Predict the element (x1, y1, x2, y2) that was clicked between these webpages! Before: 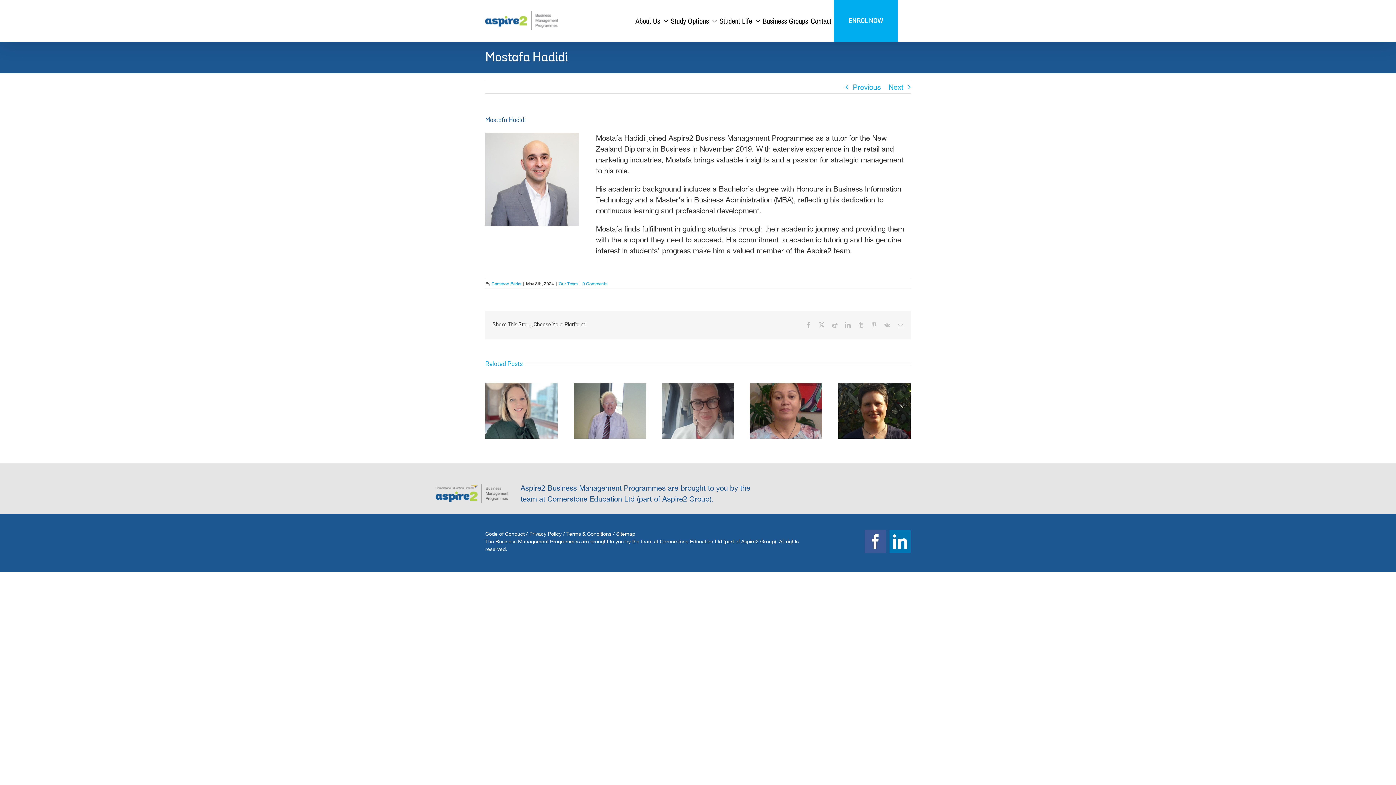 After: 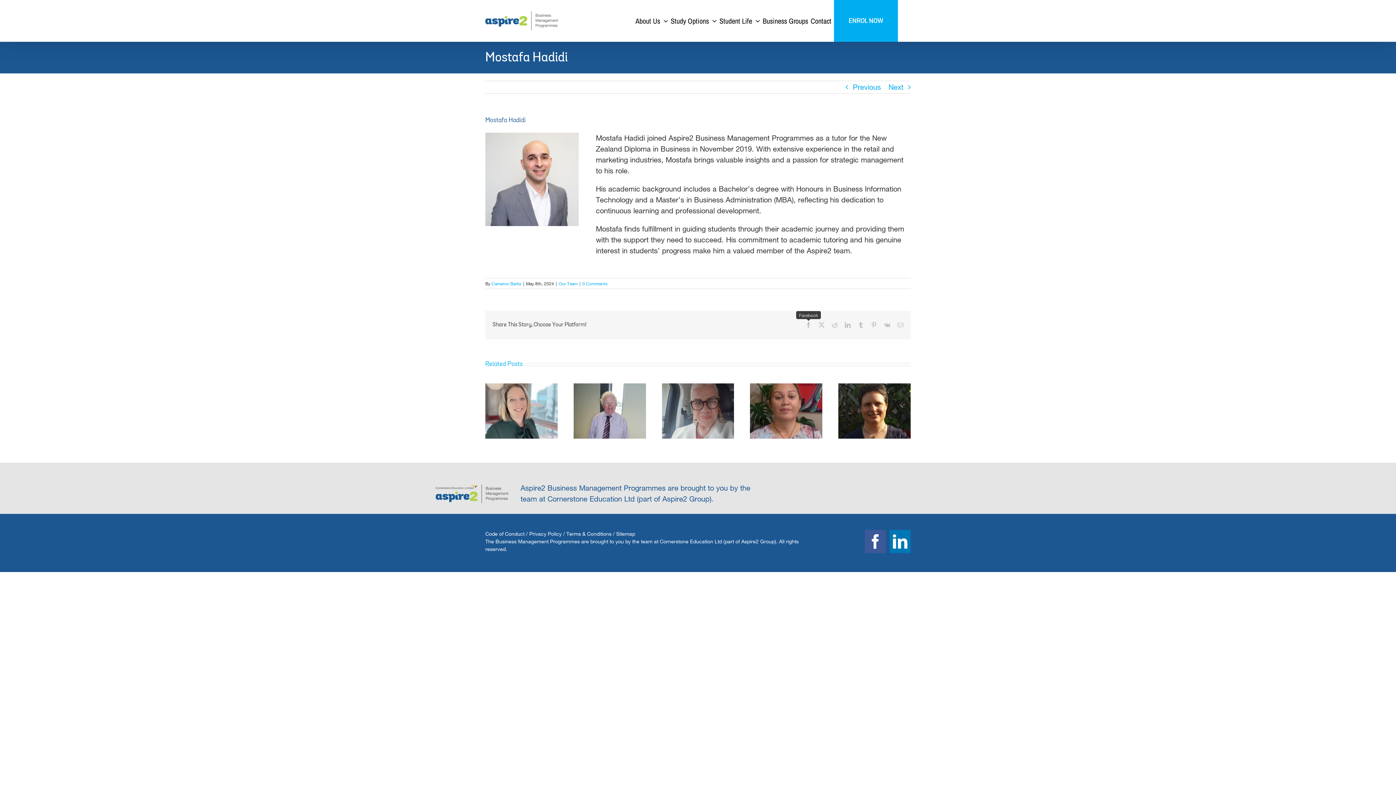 Action: label: Facebook bbox: (805, 322, 811, 328)